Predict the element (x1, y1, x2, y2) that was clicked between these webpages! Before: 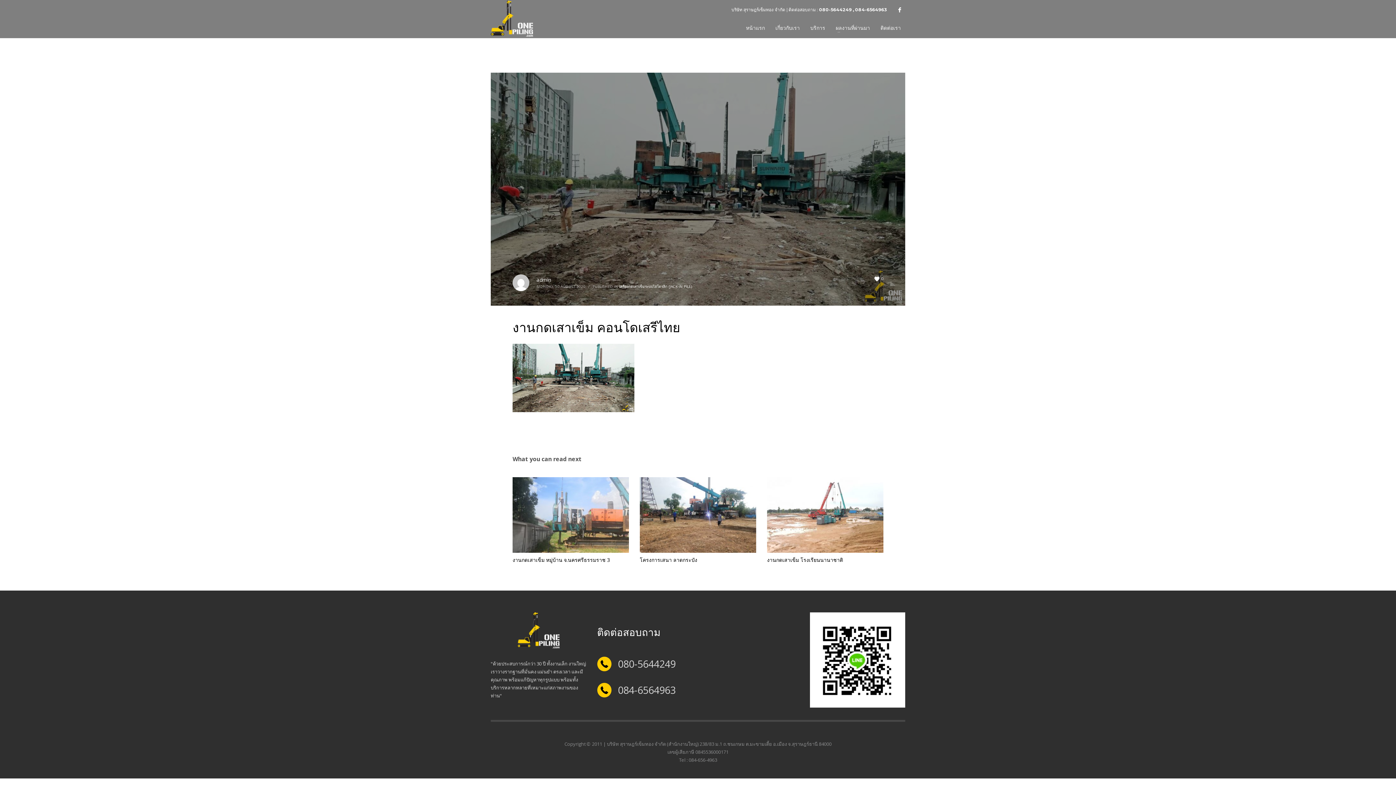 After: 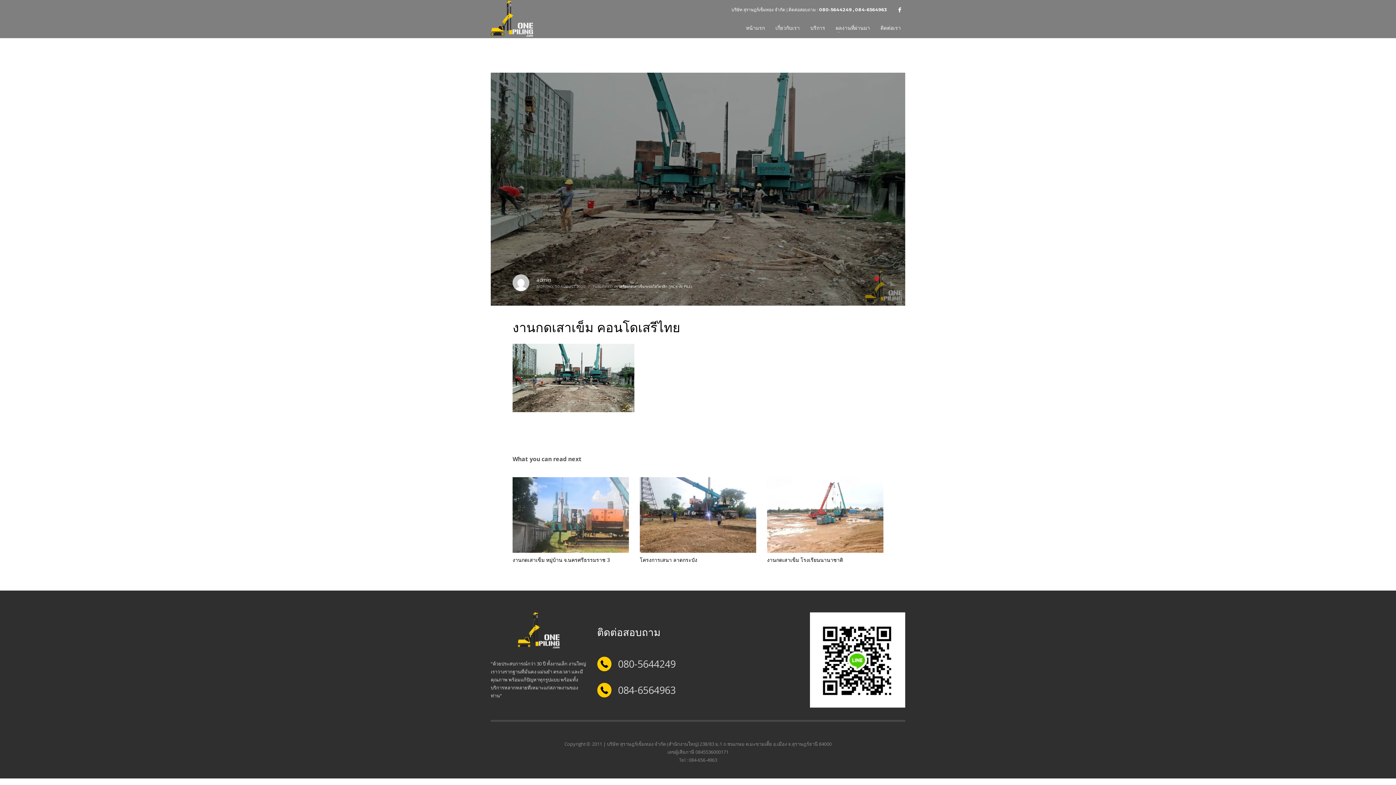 Action: label: 0 bbox: (874, 274, 883, 283)